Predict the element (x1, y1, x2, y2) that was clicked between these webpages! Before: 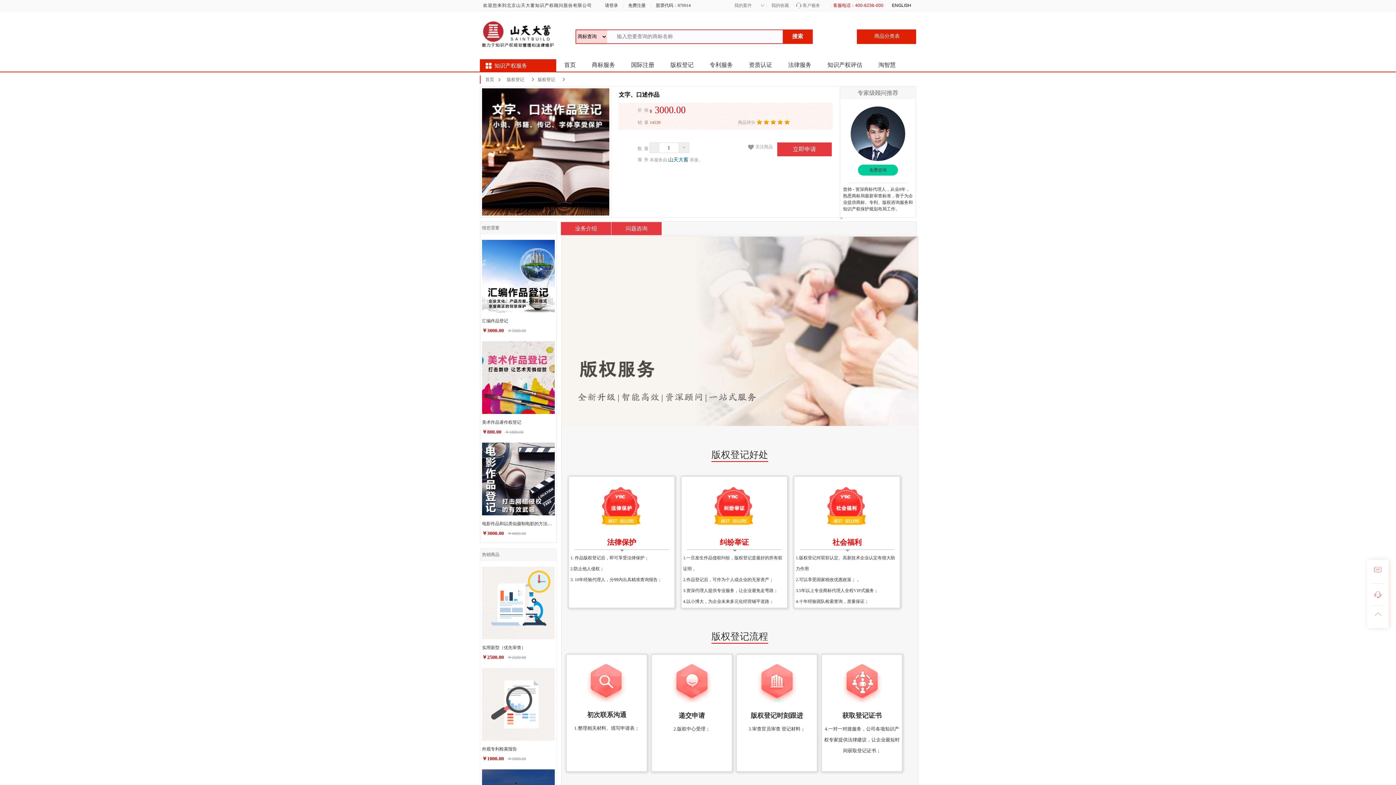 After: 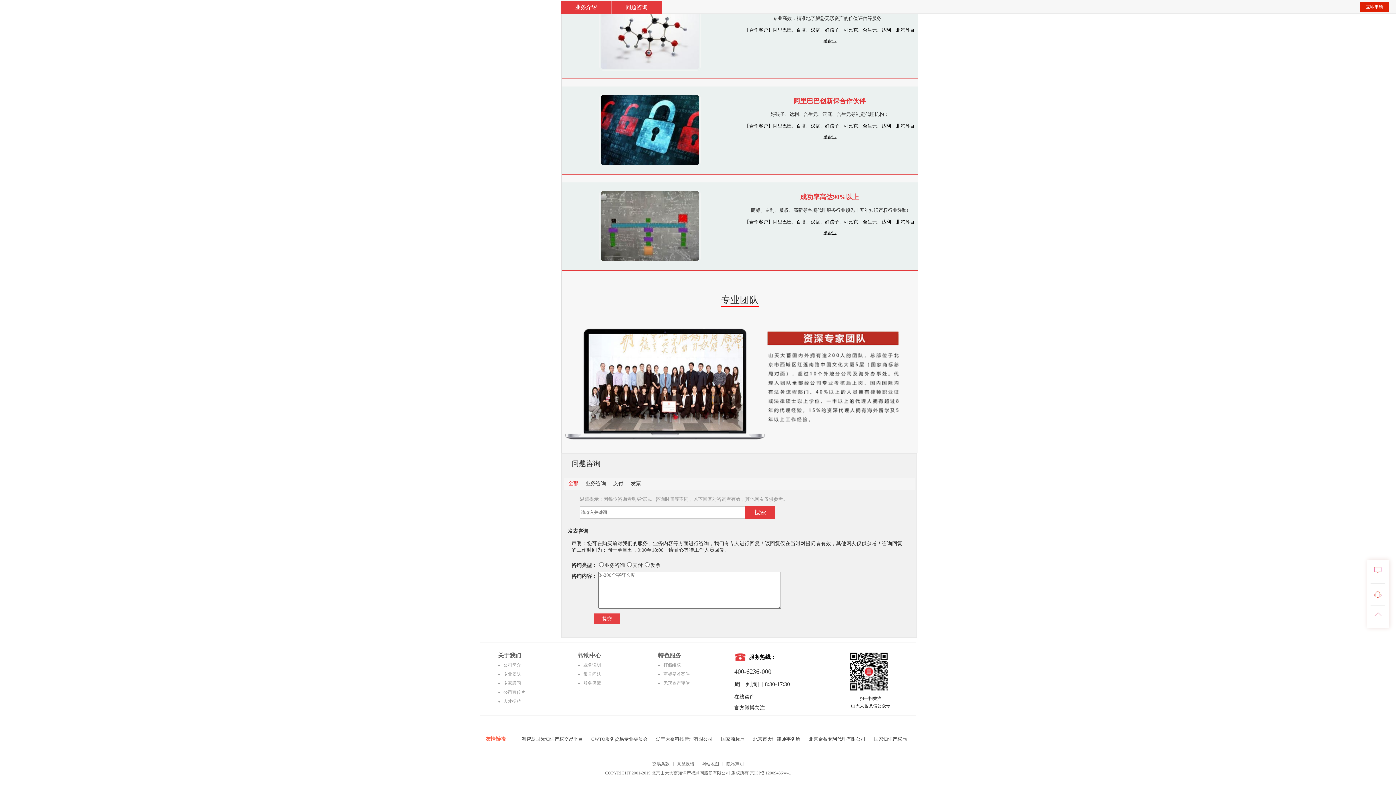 Action: bbox: (625, 225, 647, 231) label: 问题咨询